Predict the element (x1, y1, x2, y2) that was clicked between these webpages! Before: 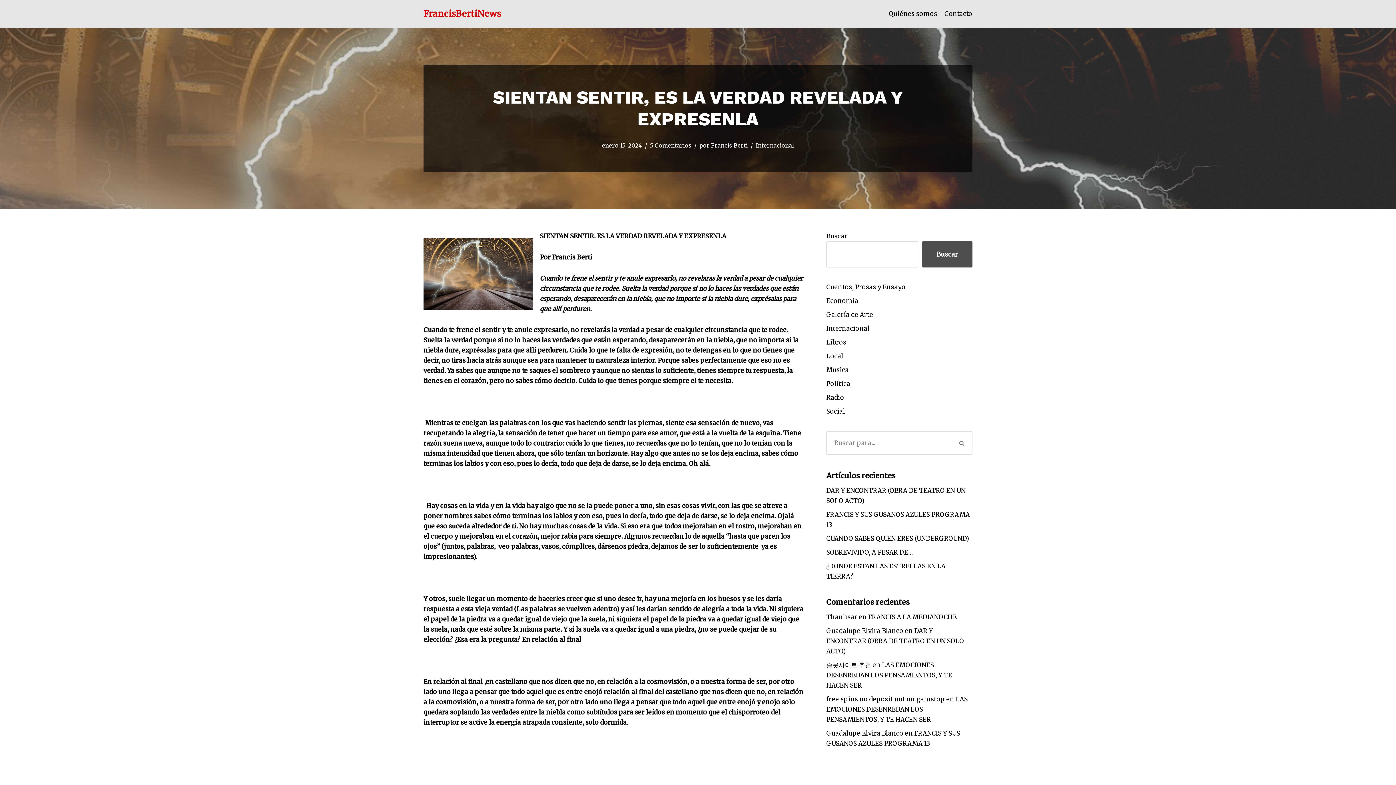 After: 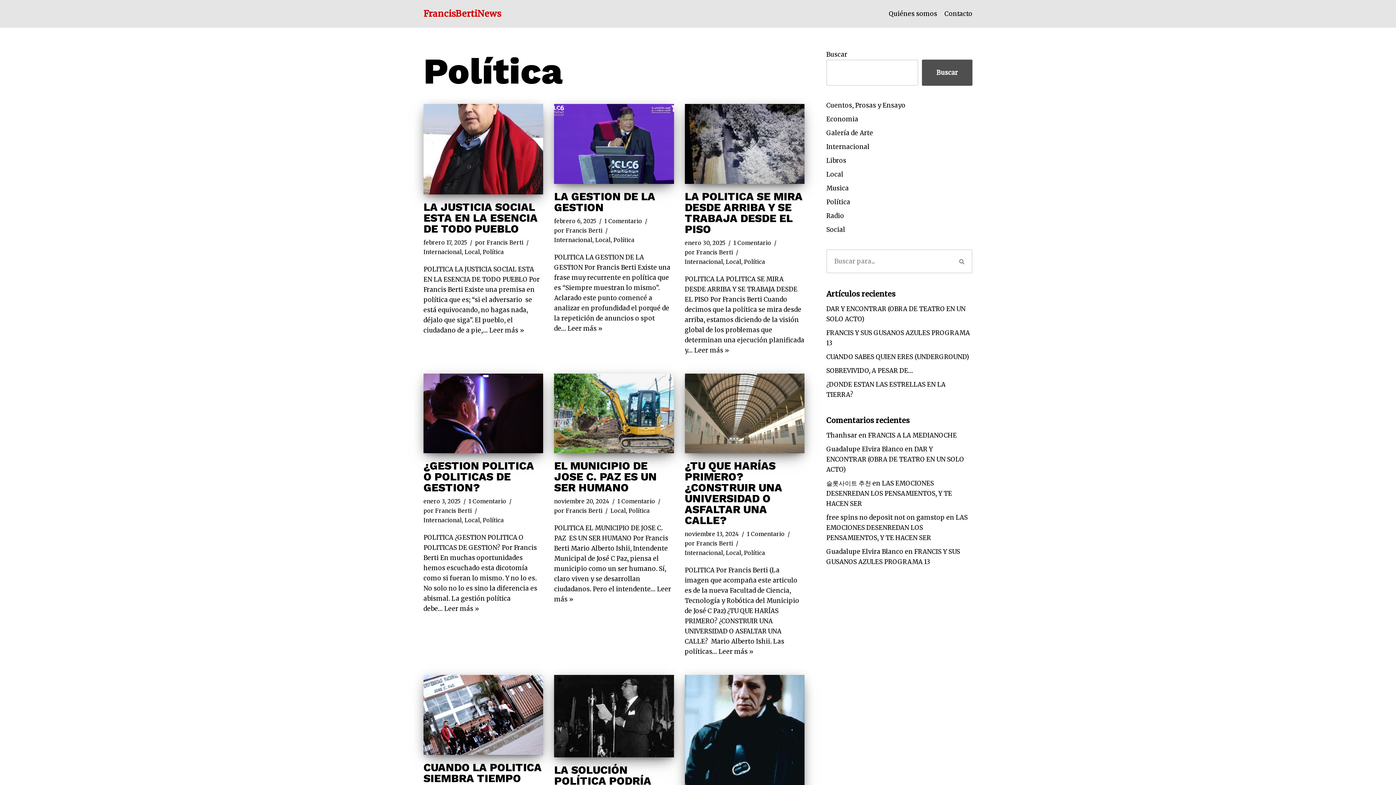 Action: bbox: (826, 380, 850, 388) label: Política